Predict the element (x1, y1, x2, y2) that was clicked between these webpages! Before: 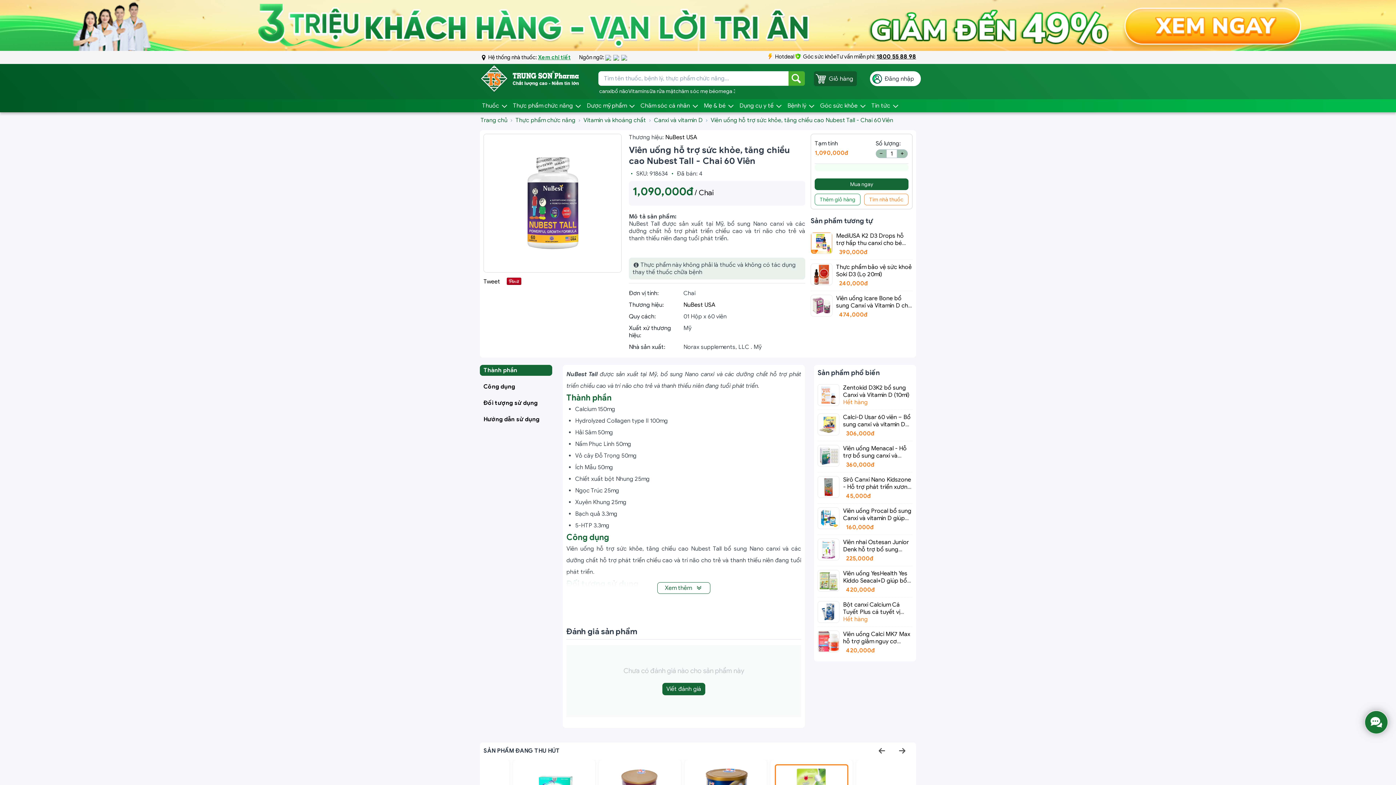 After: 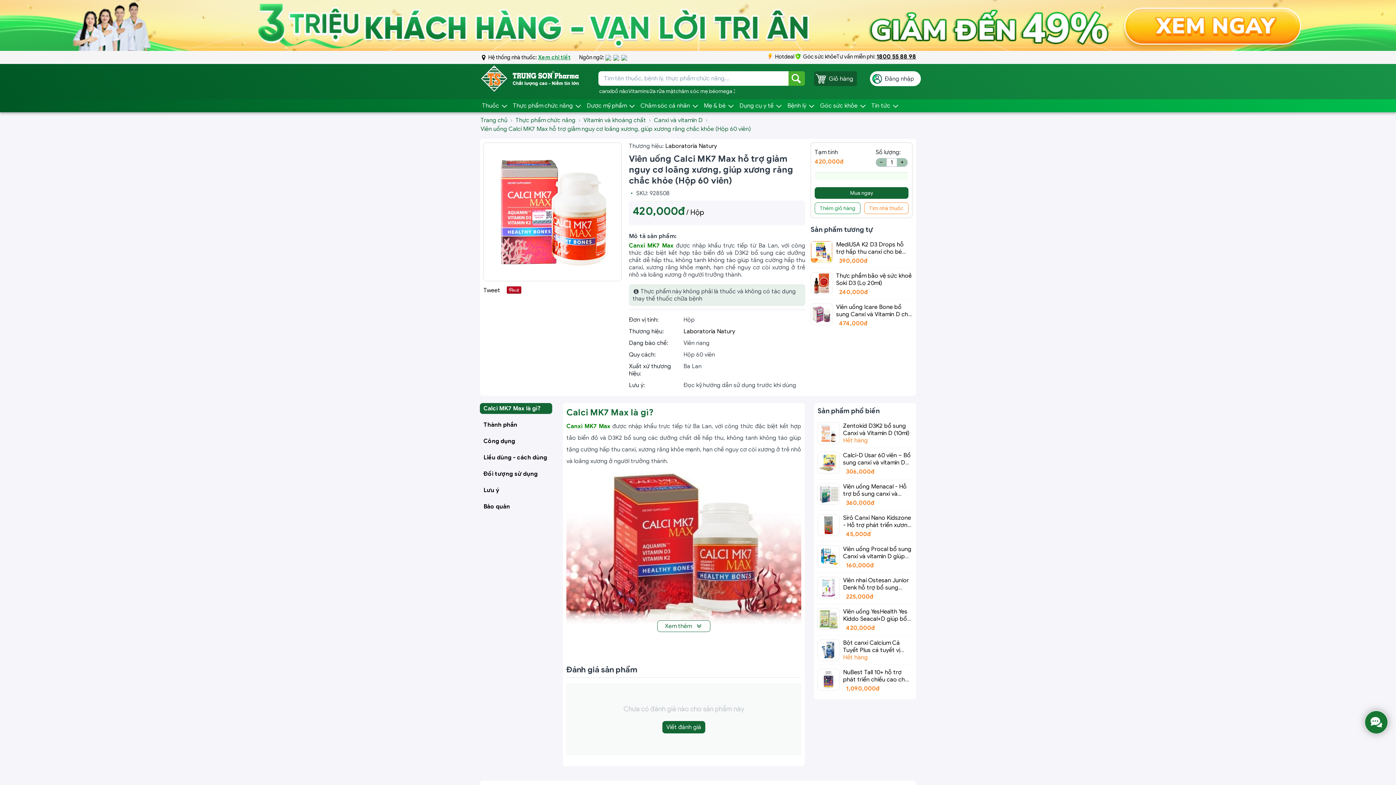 Action: bbox: (818, 637, 839, 645)